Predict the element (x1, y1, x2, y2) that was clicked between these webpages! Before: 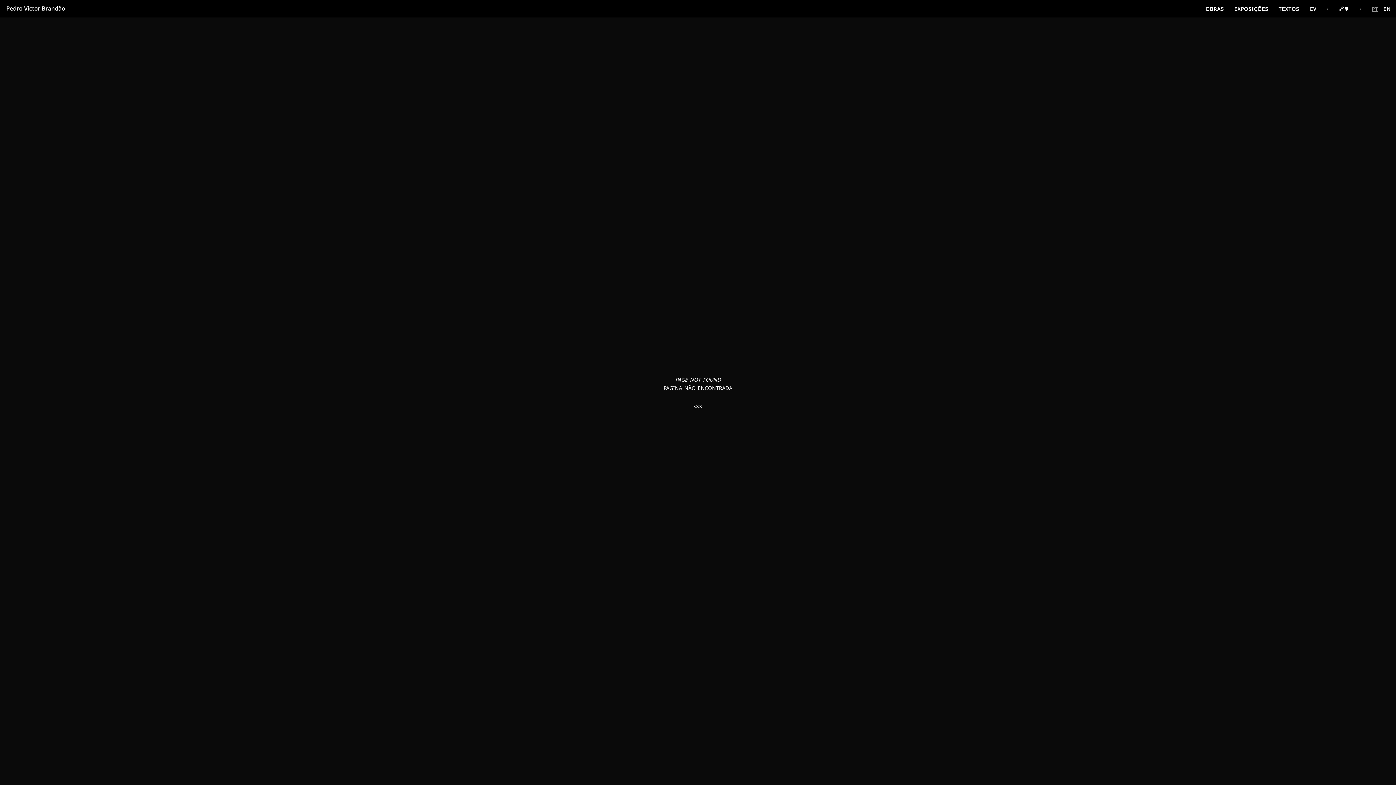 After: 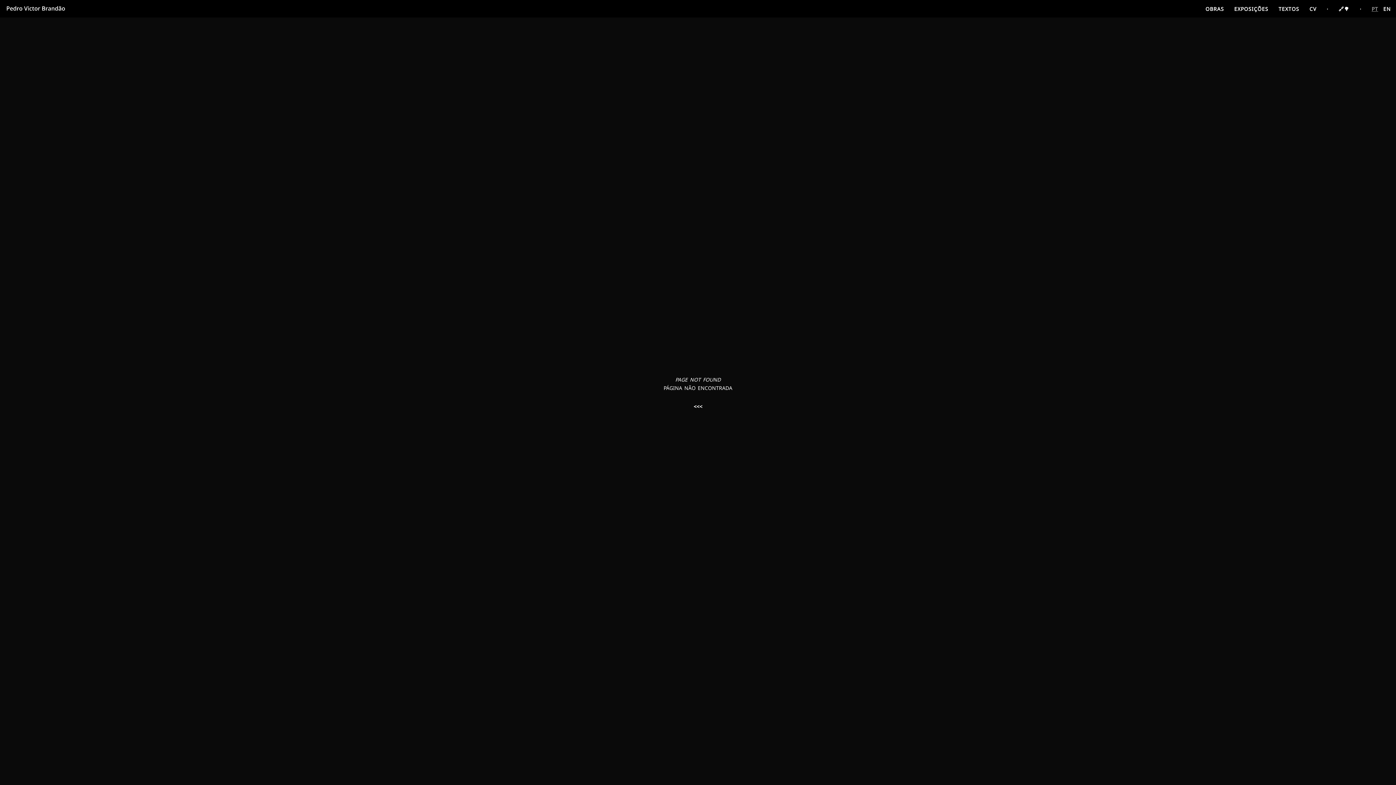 Action: bbox: (1360, 6, 1361, 17) label: ·